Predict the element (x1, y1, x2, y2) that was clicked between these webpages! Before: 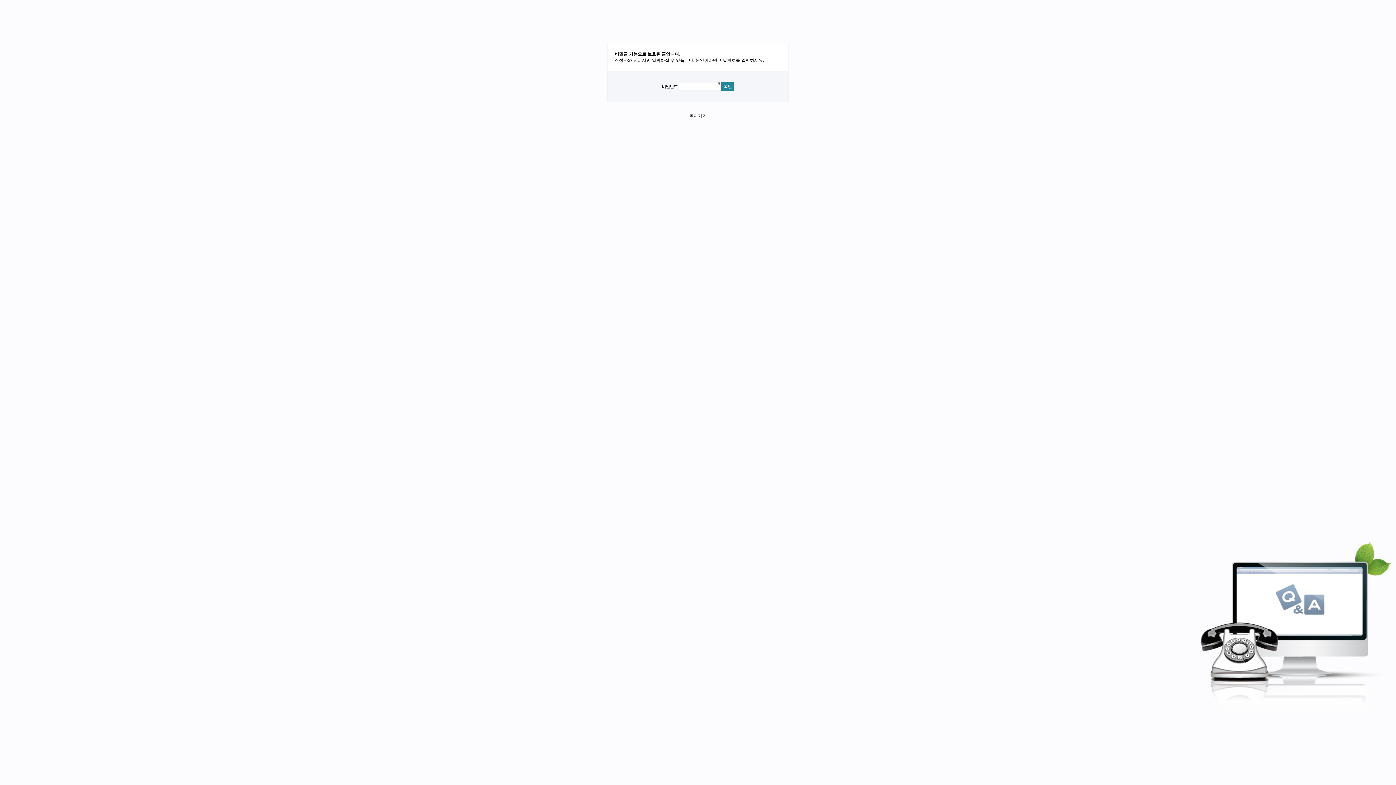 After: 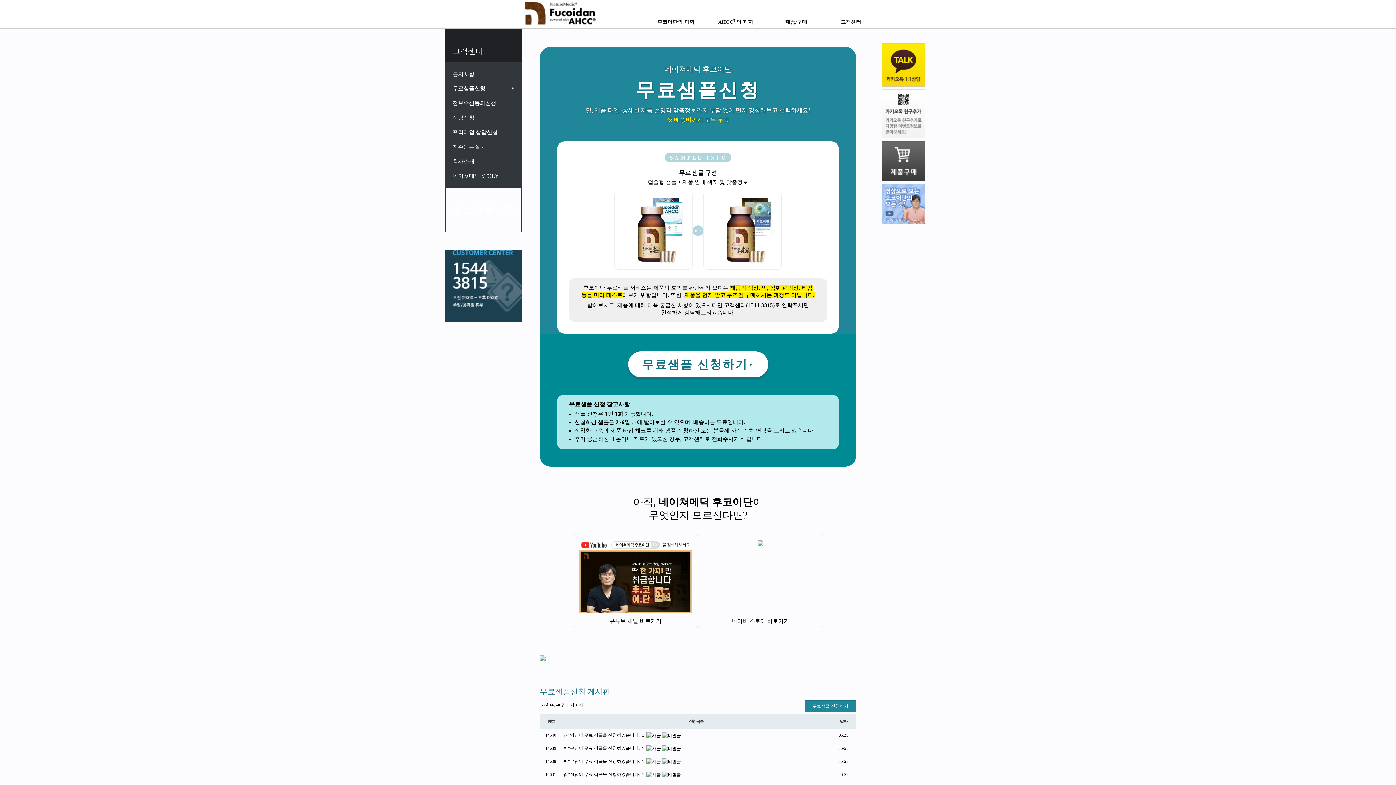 Action: label: 돌아가기 bbox: (689, 113, 706, 118)